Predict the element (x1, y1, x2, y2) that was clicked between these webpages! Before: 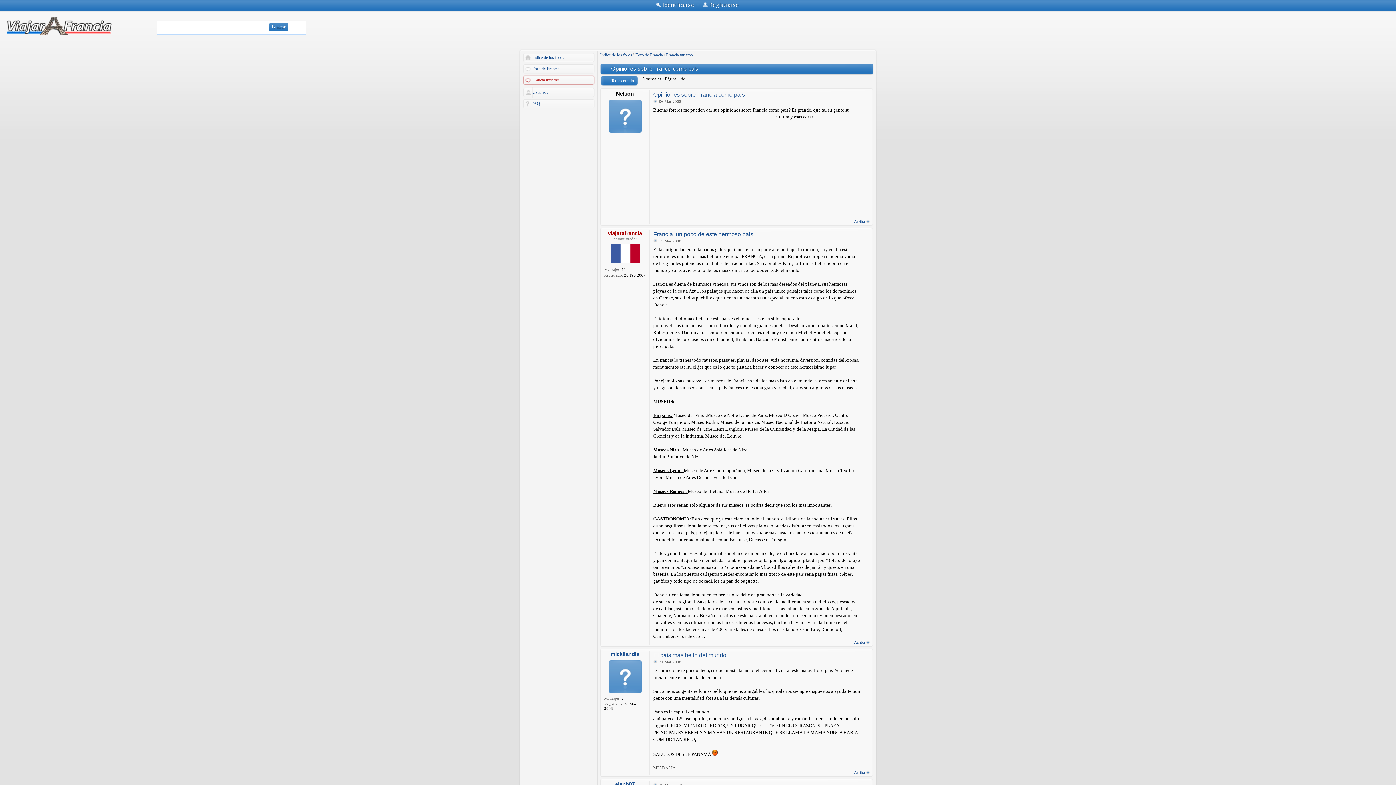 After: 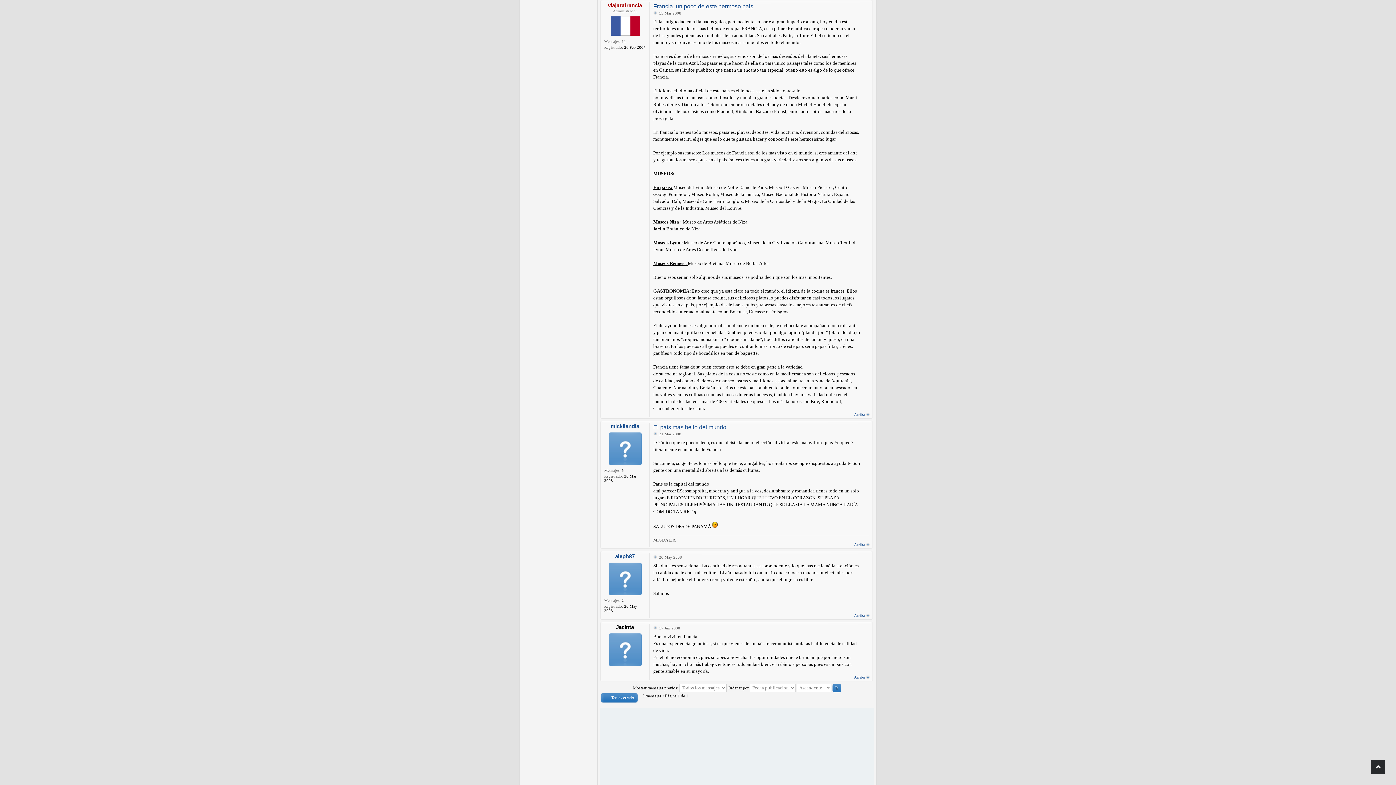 Action: bbox: (653, 238, 658, 243)